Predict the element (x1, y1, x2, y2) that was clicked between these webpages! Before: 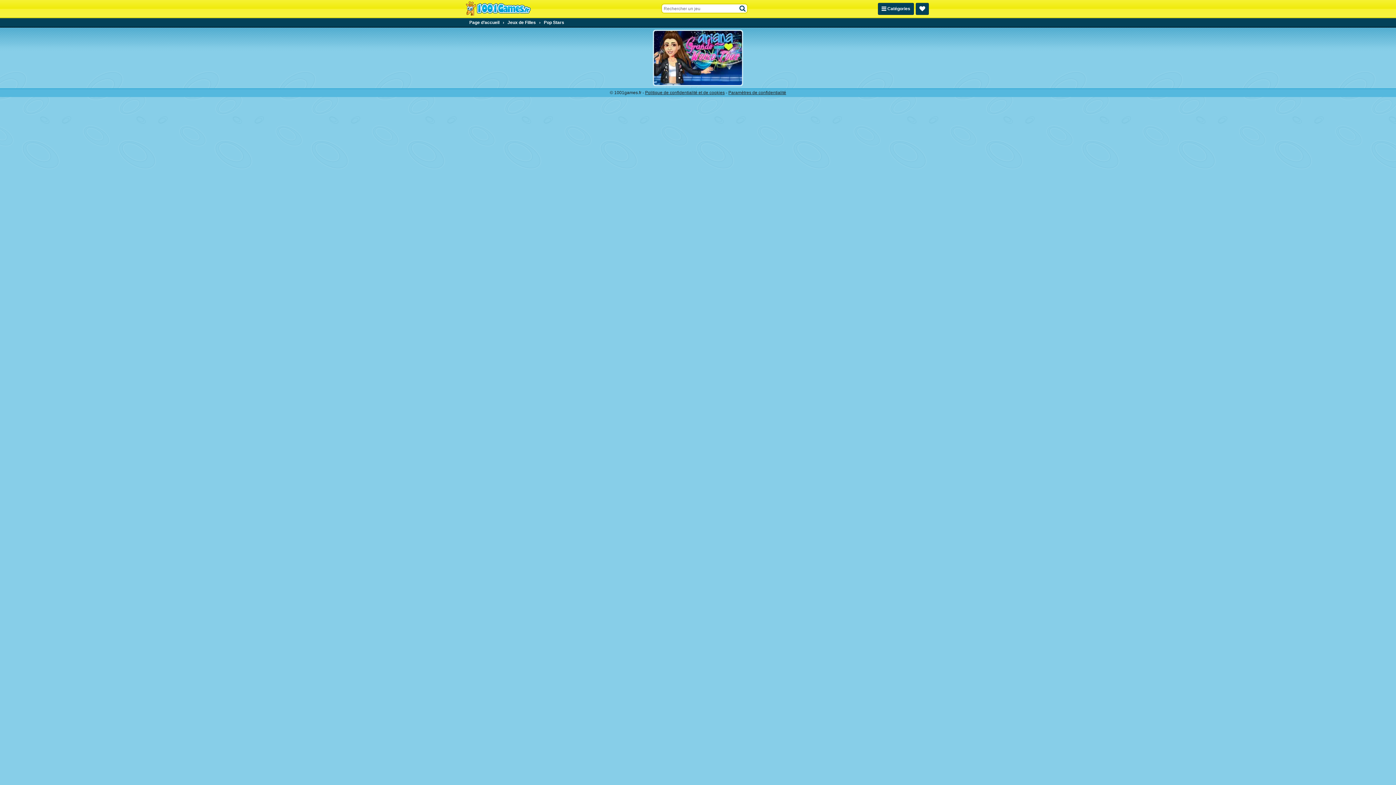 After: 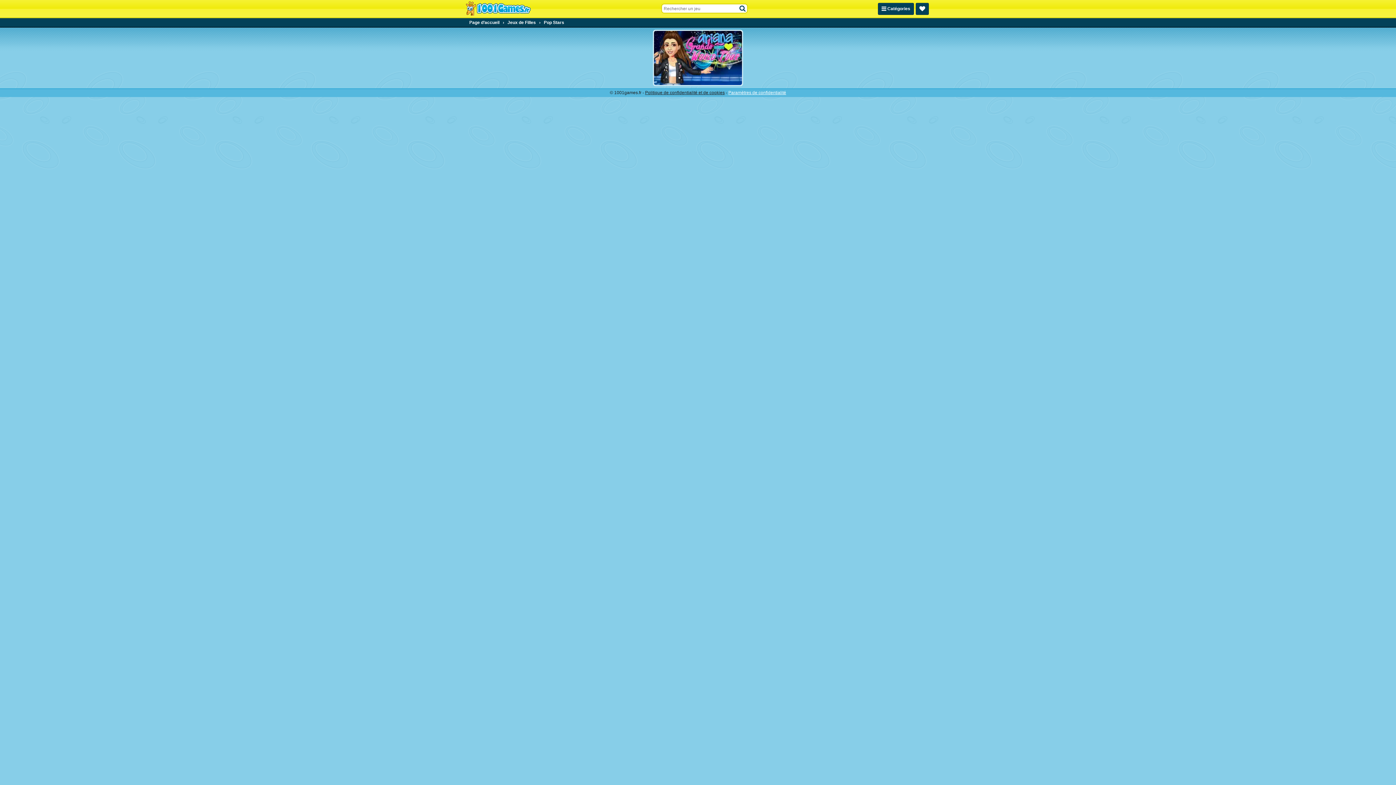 Action: label: Paramètres de confidentialité bbox: (728, 90, 786, 95)